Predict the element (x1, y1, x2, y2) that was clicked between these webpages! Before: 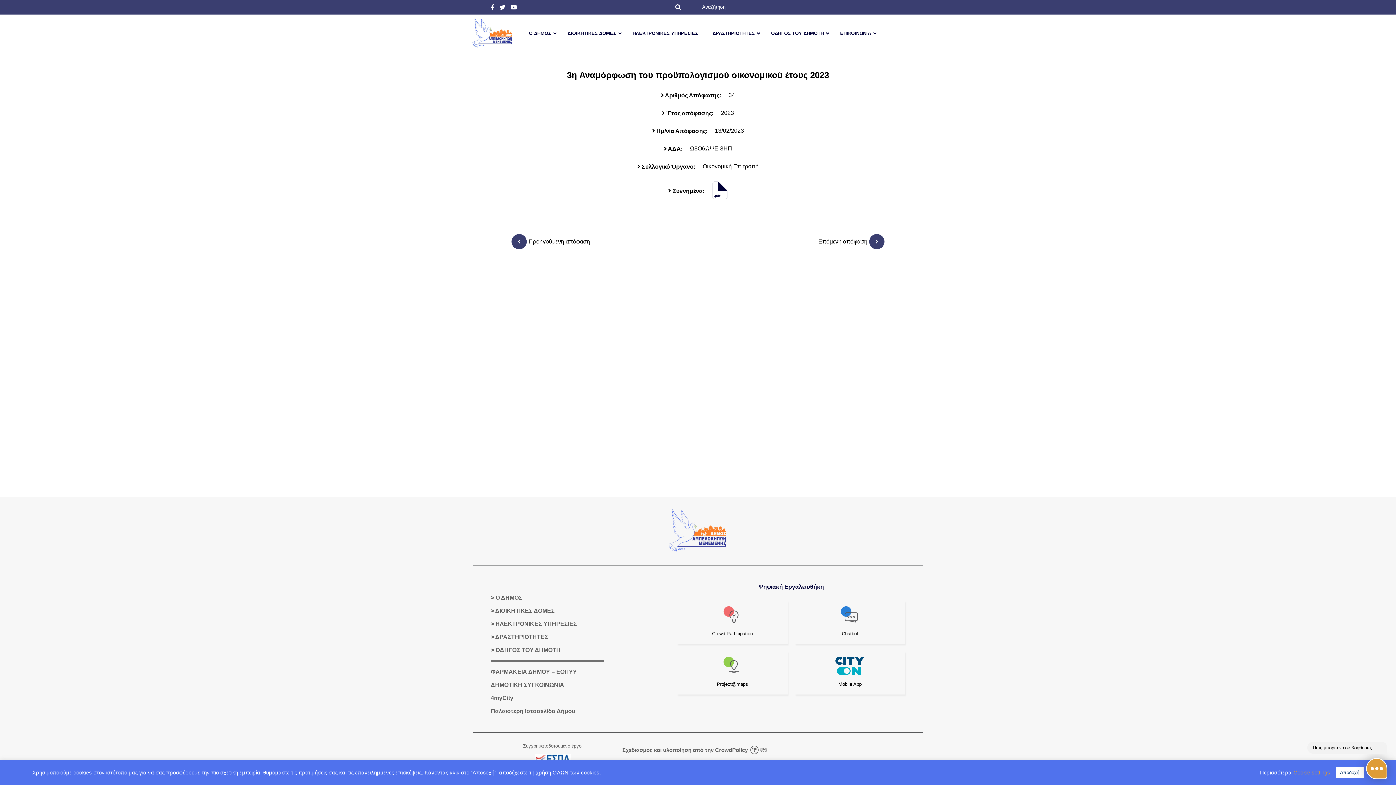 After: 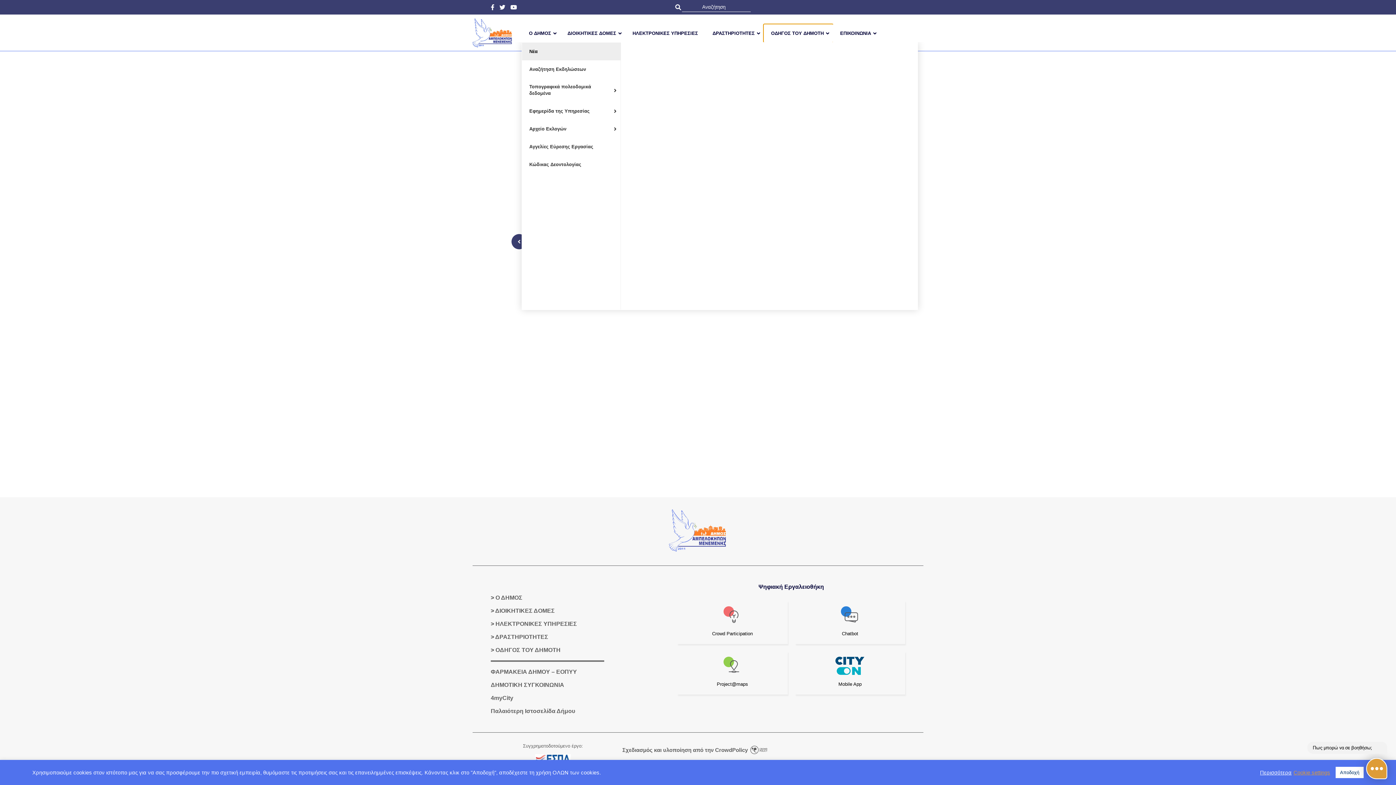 Action: bbox: (764, 24, 833, 42) label: ΟΔΗΓΟΣ ΤΟΥ ΔΗΜΟΤΗ